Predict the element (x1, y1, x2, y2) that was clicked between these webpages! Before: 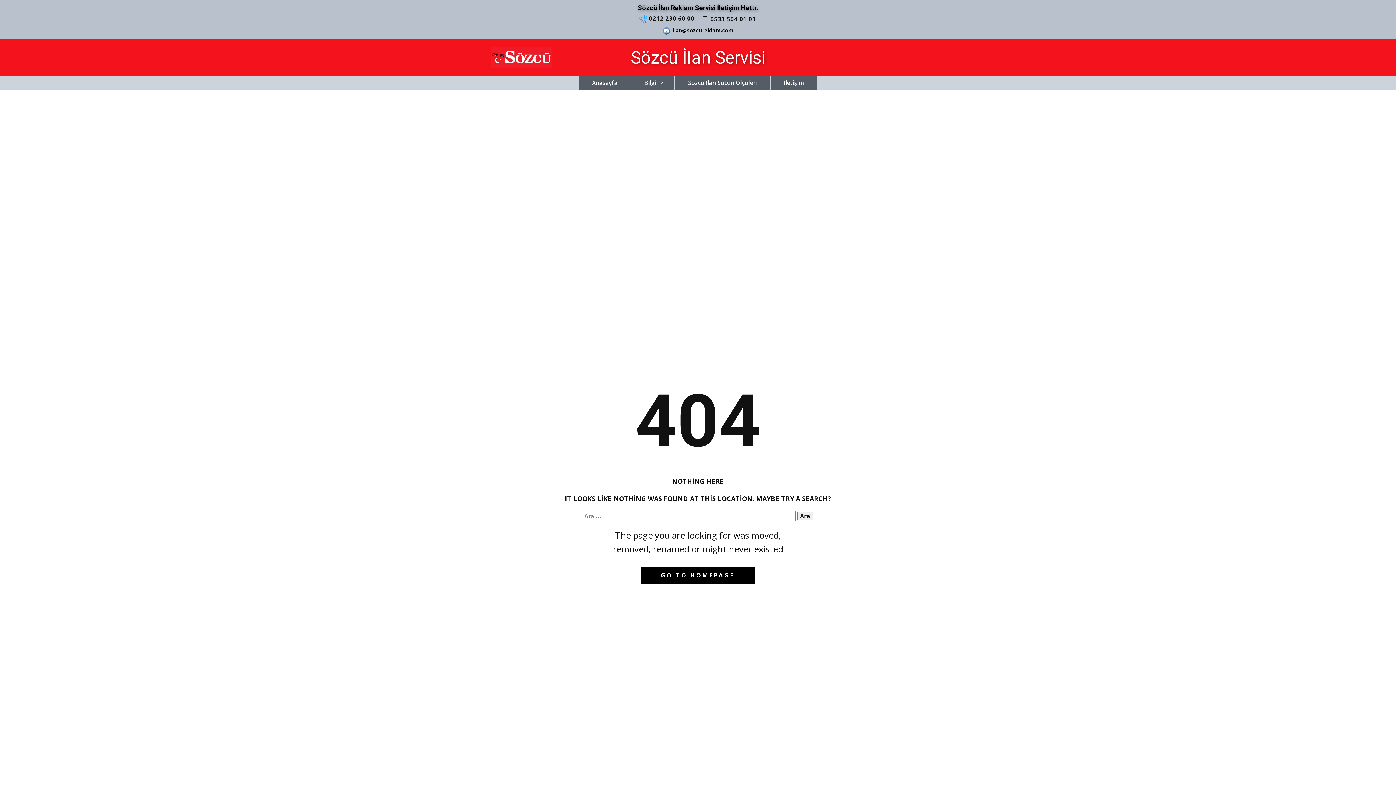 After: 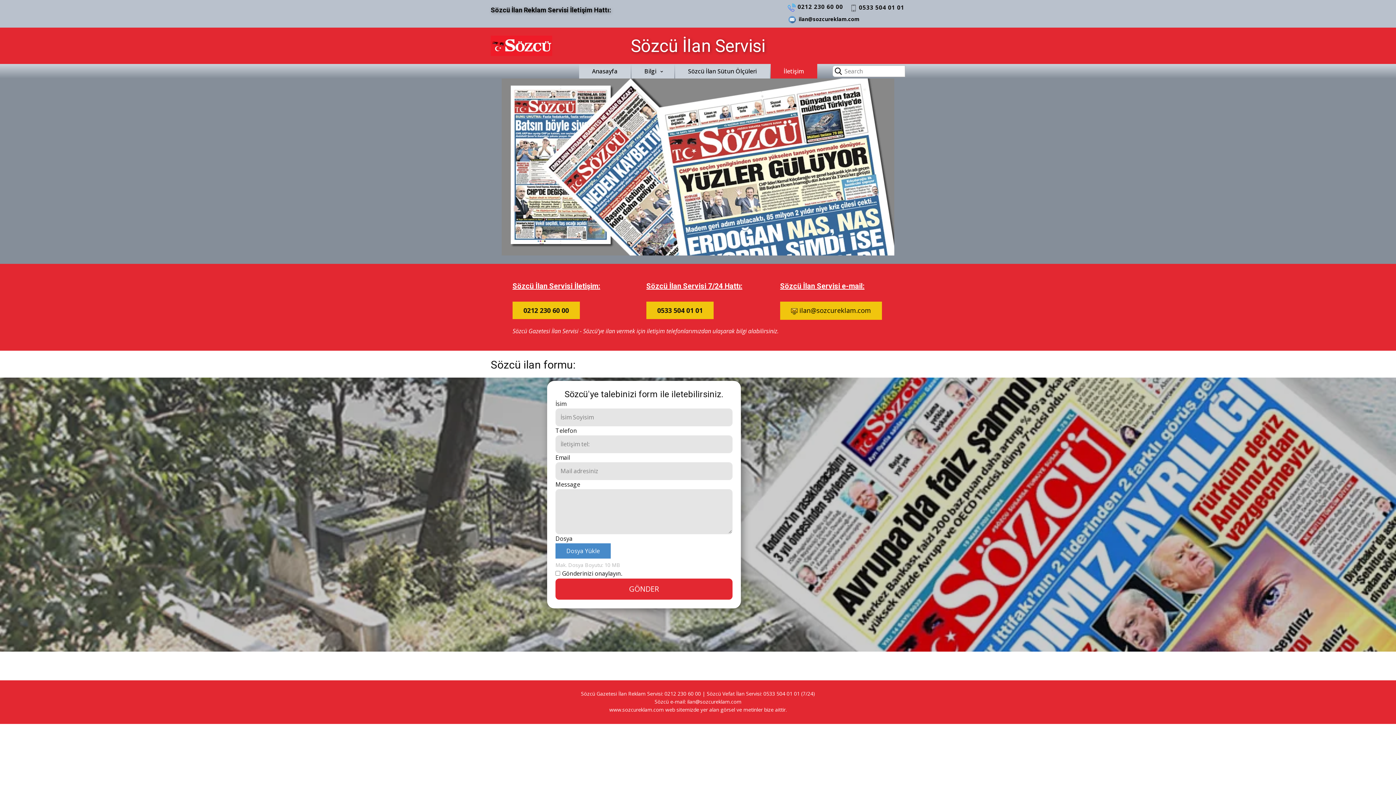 Action: bbox: (770, 75, 817, 90) label: İletişim